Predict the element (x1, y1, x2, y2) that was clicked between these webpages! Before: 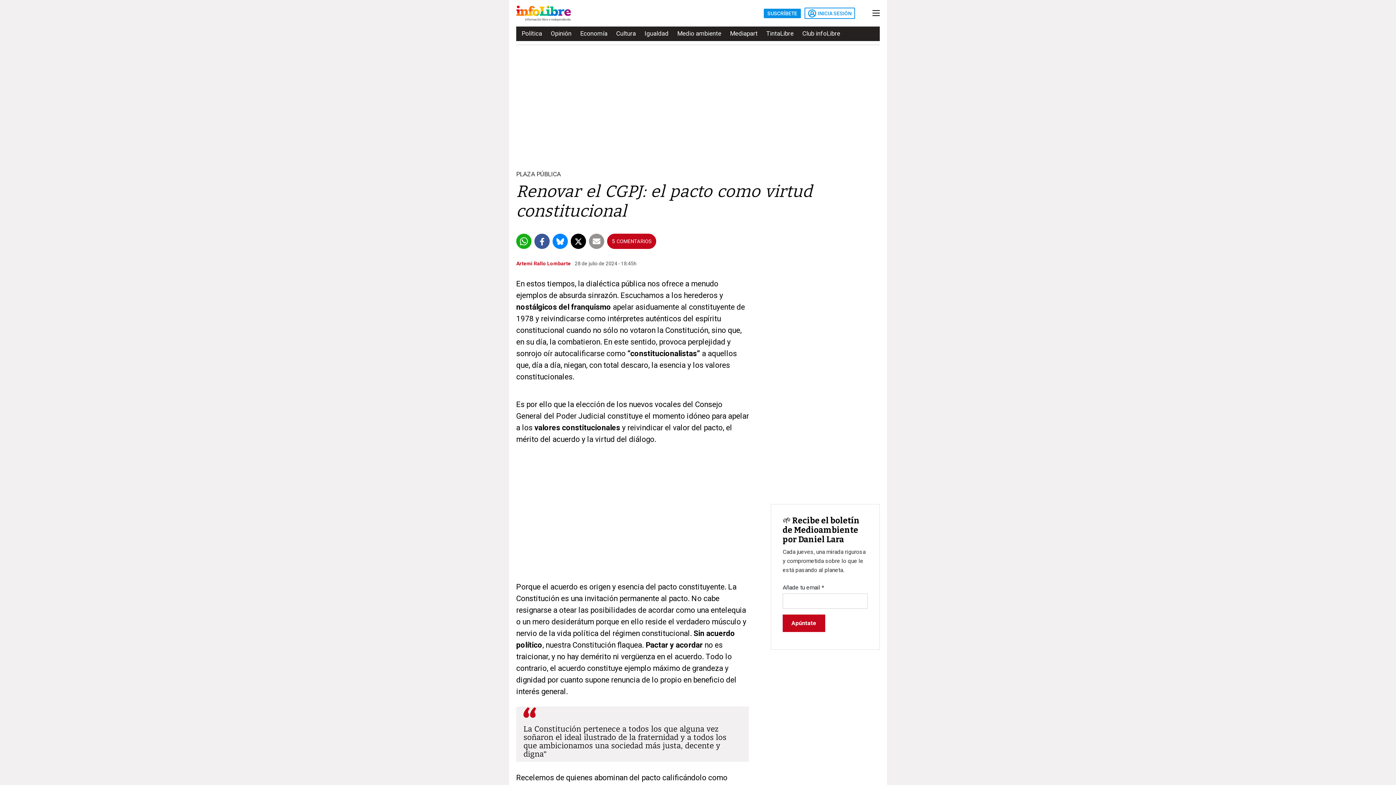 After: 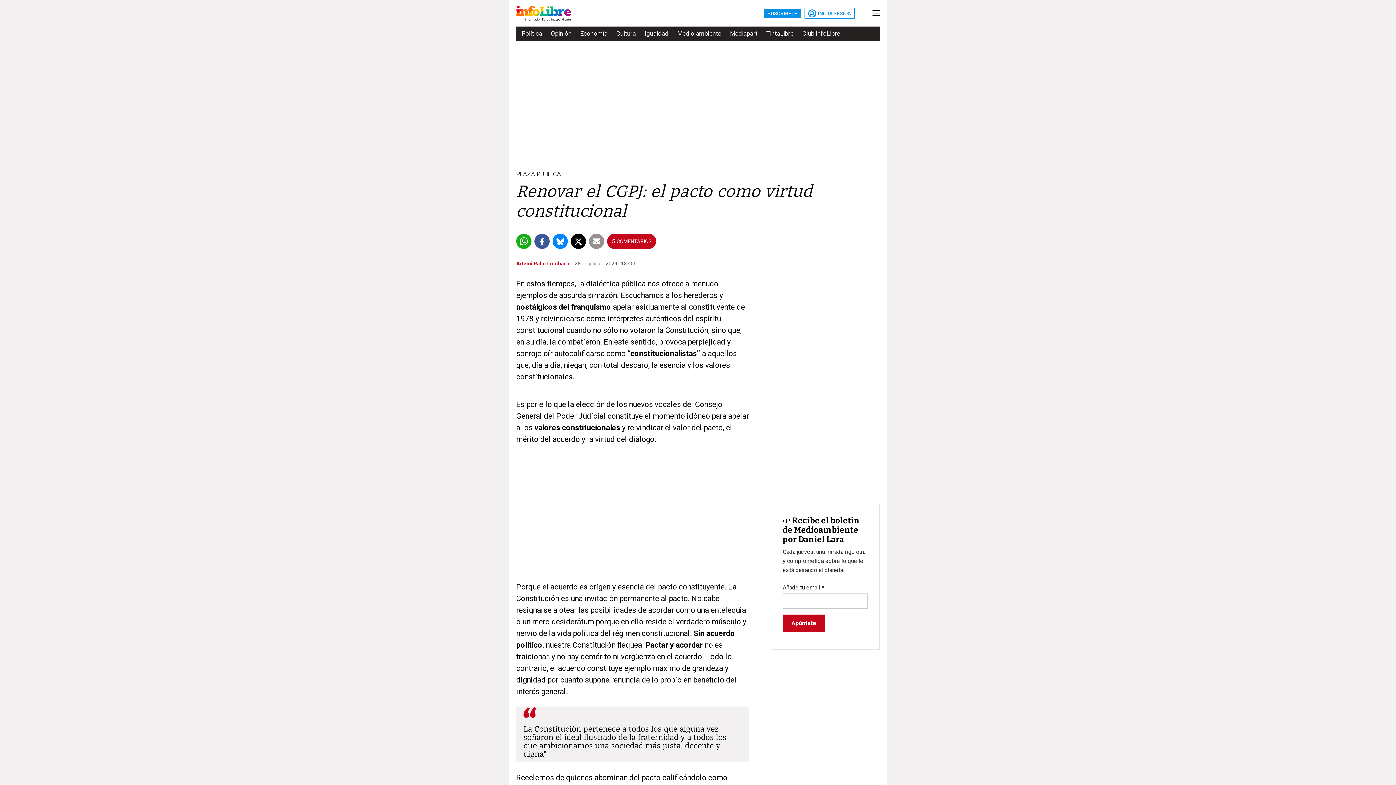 Action: bbox: (570, 233, 586, 249)